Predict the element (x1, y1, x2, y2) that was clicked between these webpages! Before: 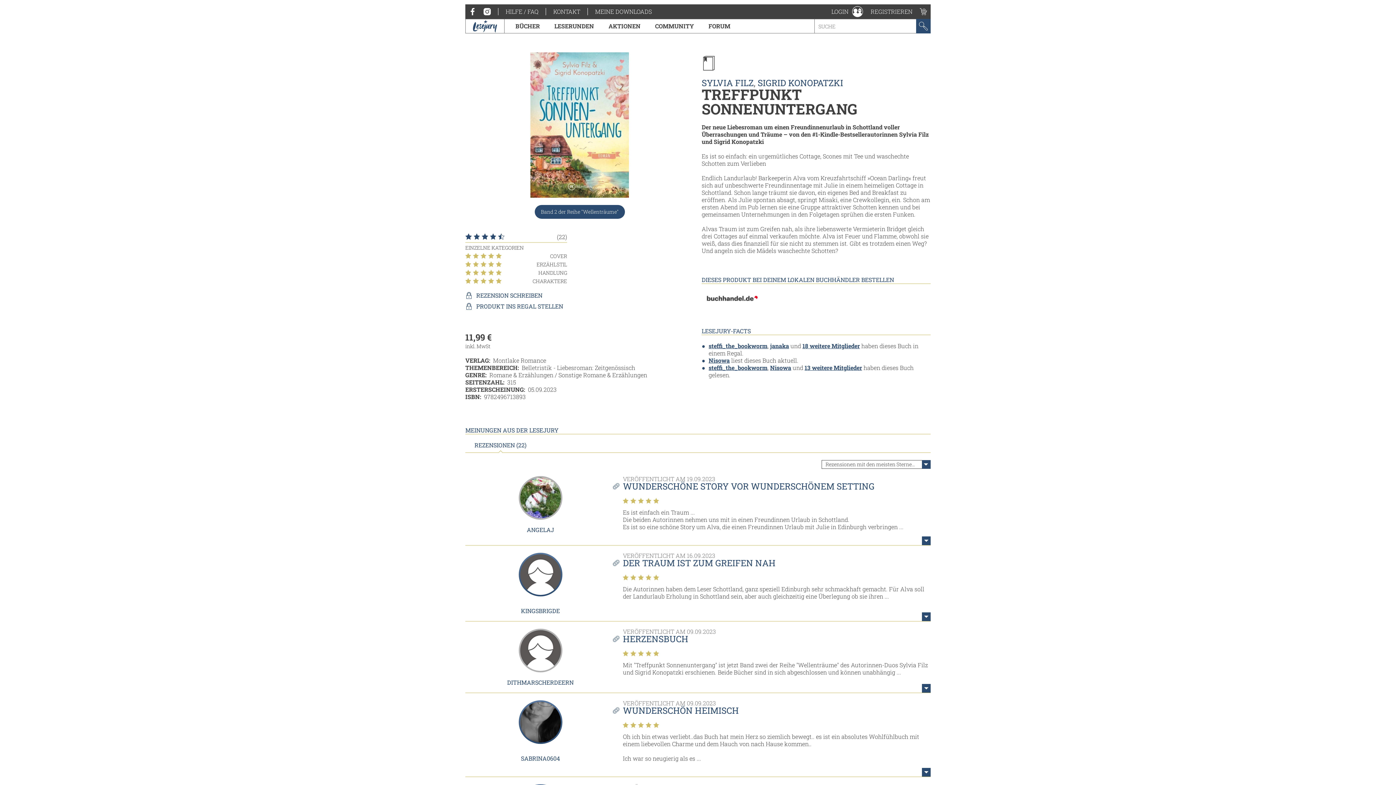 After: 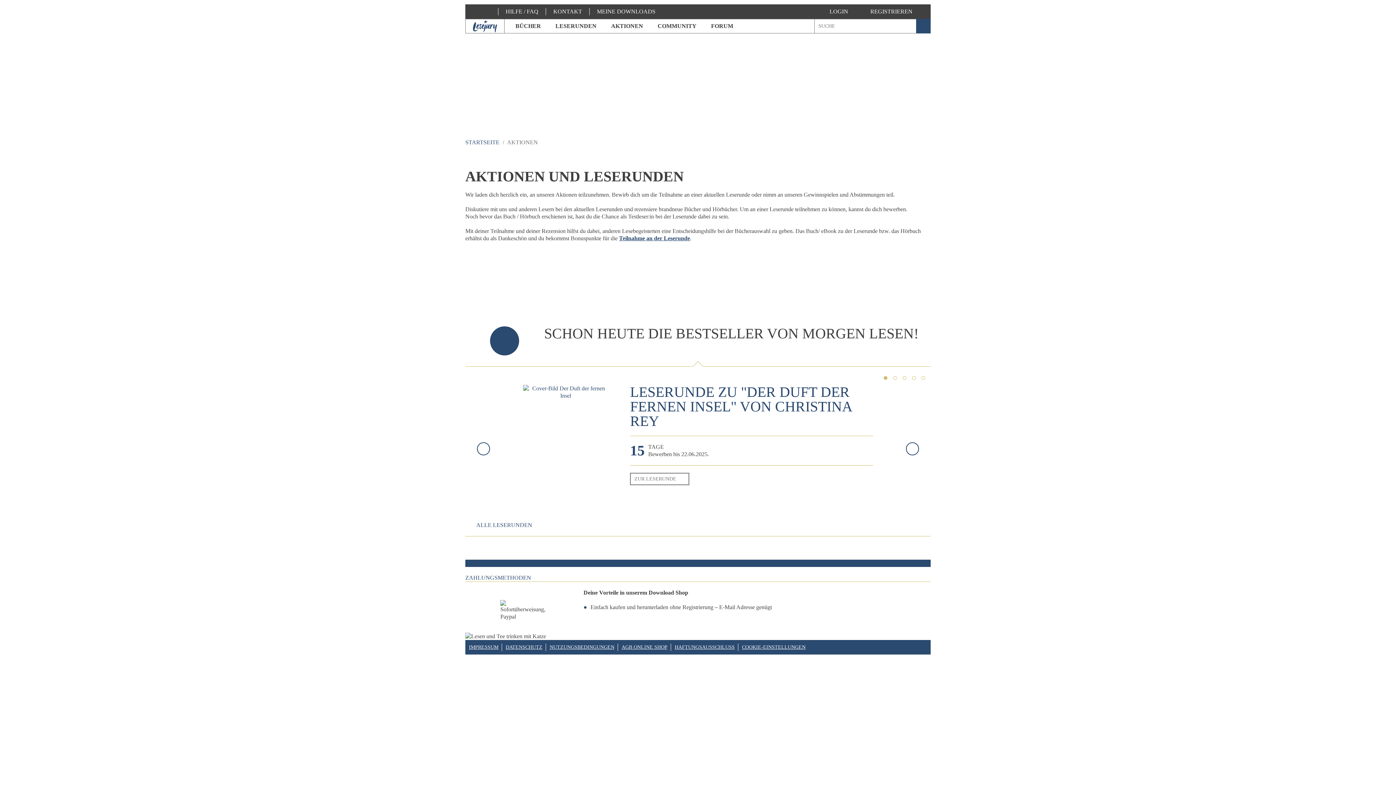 Action: bbox: (601, 19, 648, 33) label: AKTIONEN